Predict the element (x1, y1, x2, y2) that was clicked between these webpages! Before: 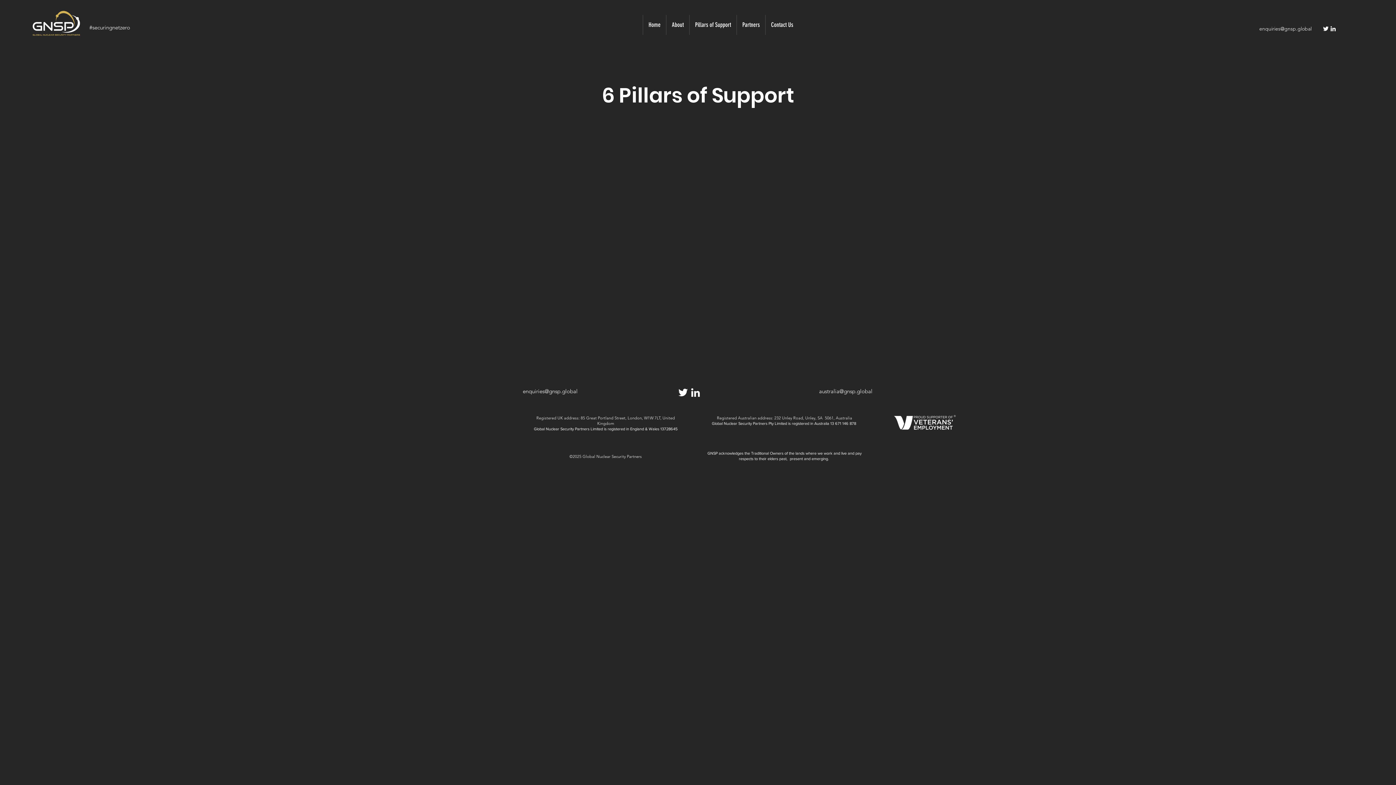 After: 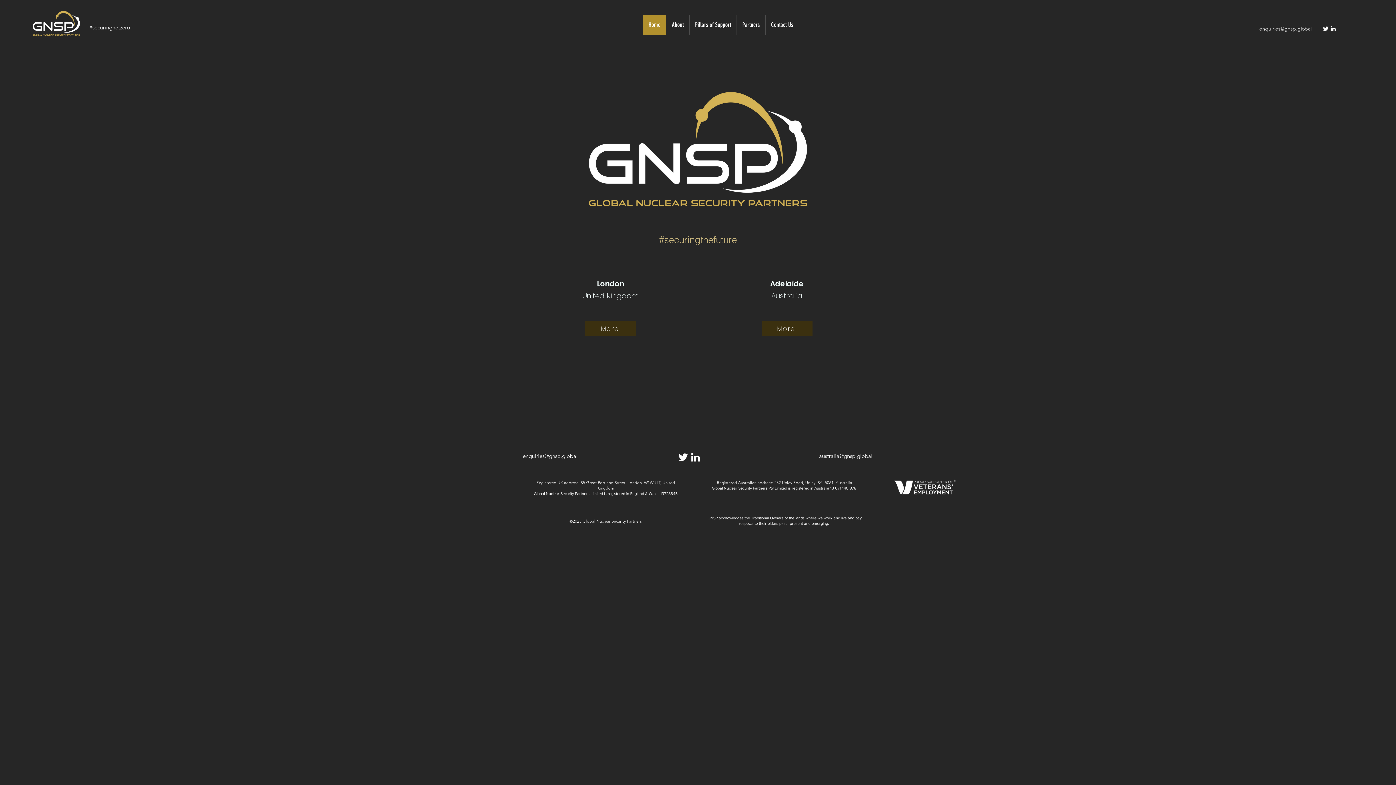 Action: bbox: (29, 10, 83, 35)